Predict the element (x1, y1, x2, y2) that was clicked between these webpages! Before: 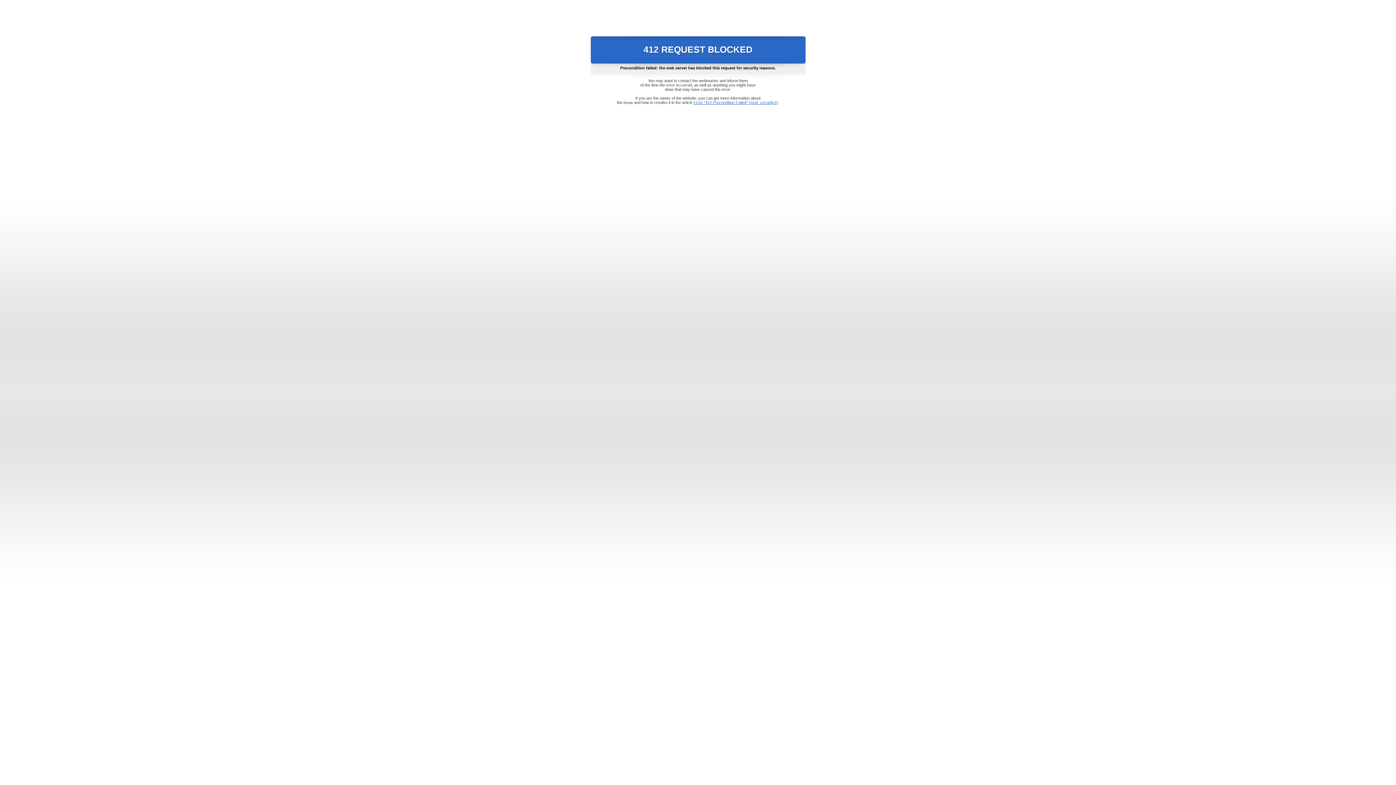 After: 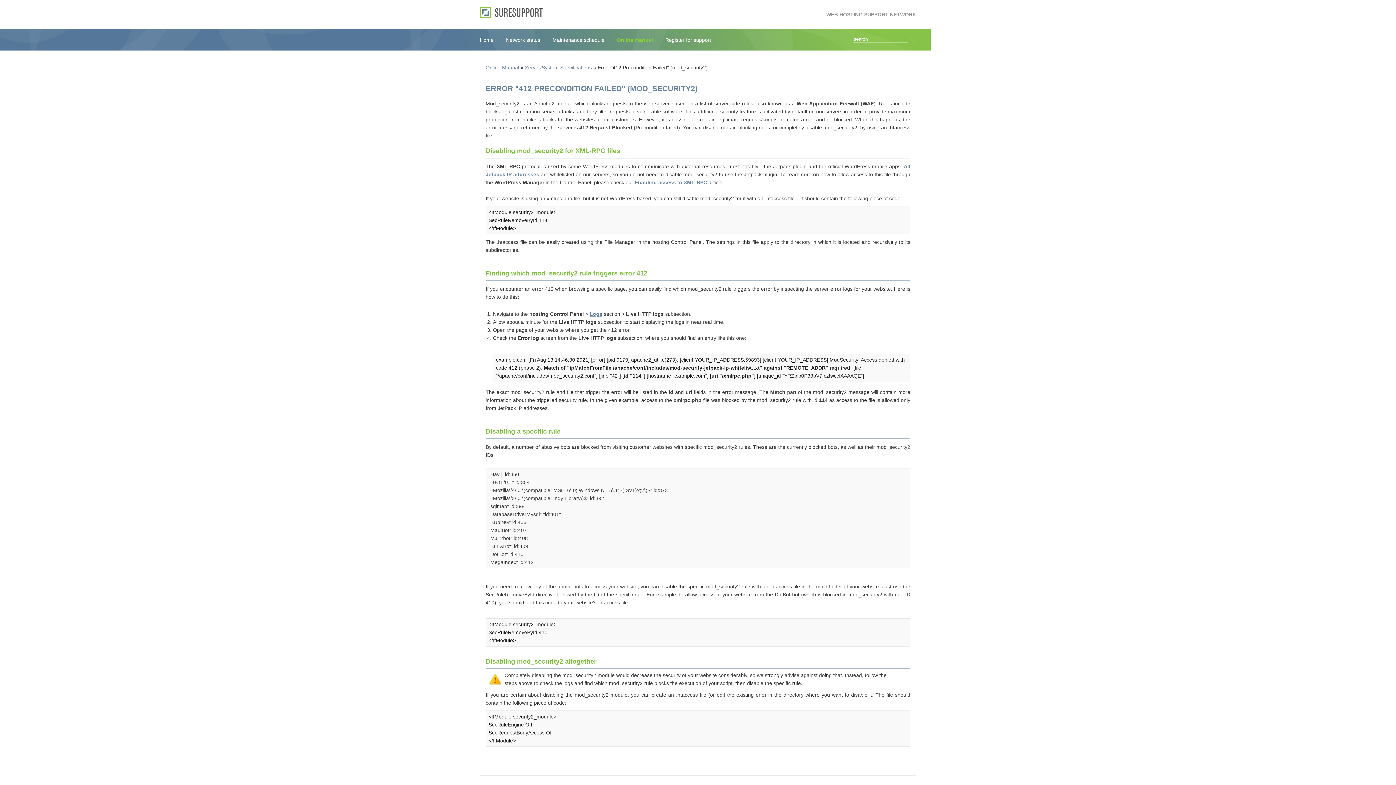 Action: label: Error "412 Precondition Failed" (mod_security2) bbox: (693, 100, 778, 104)